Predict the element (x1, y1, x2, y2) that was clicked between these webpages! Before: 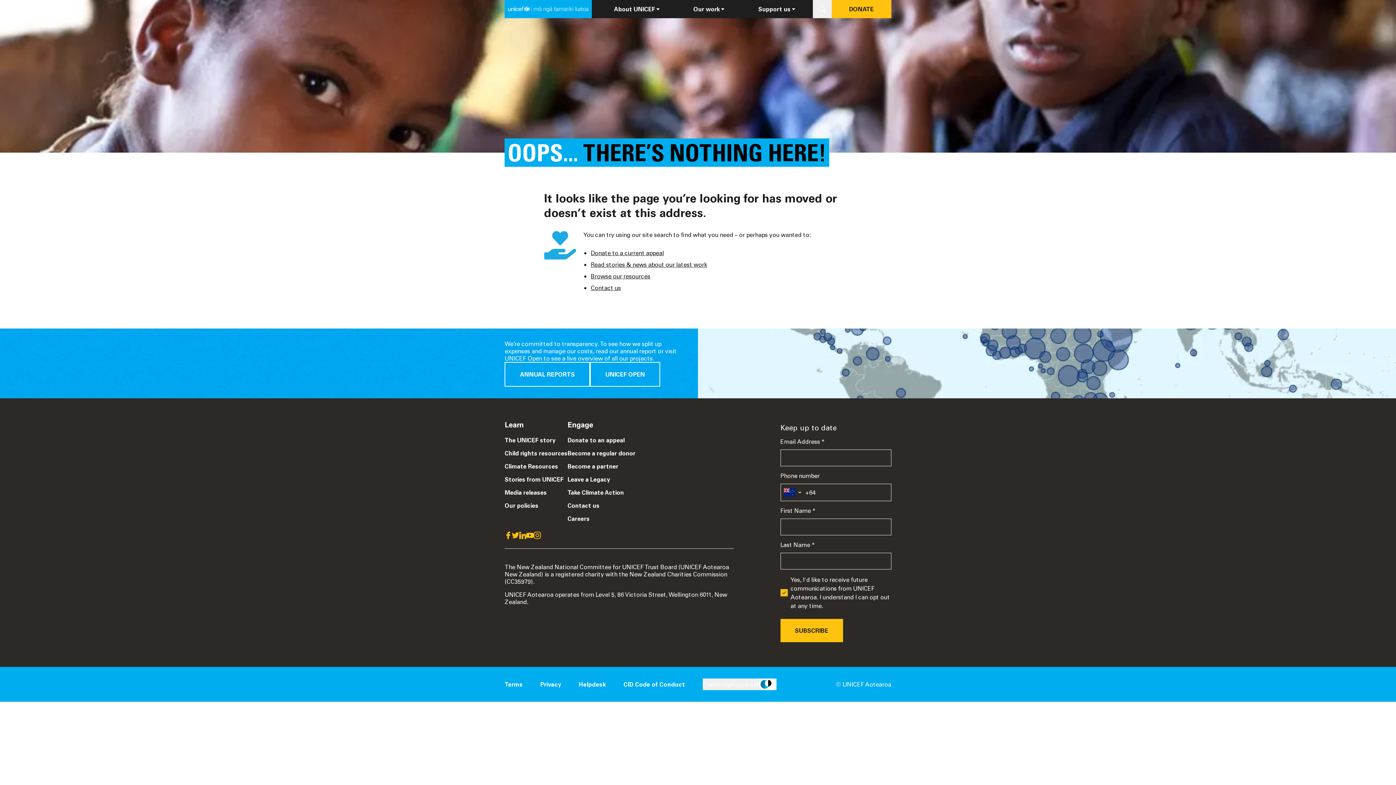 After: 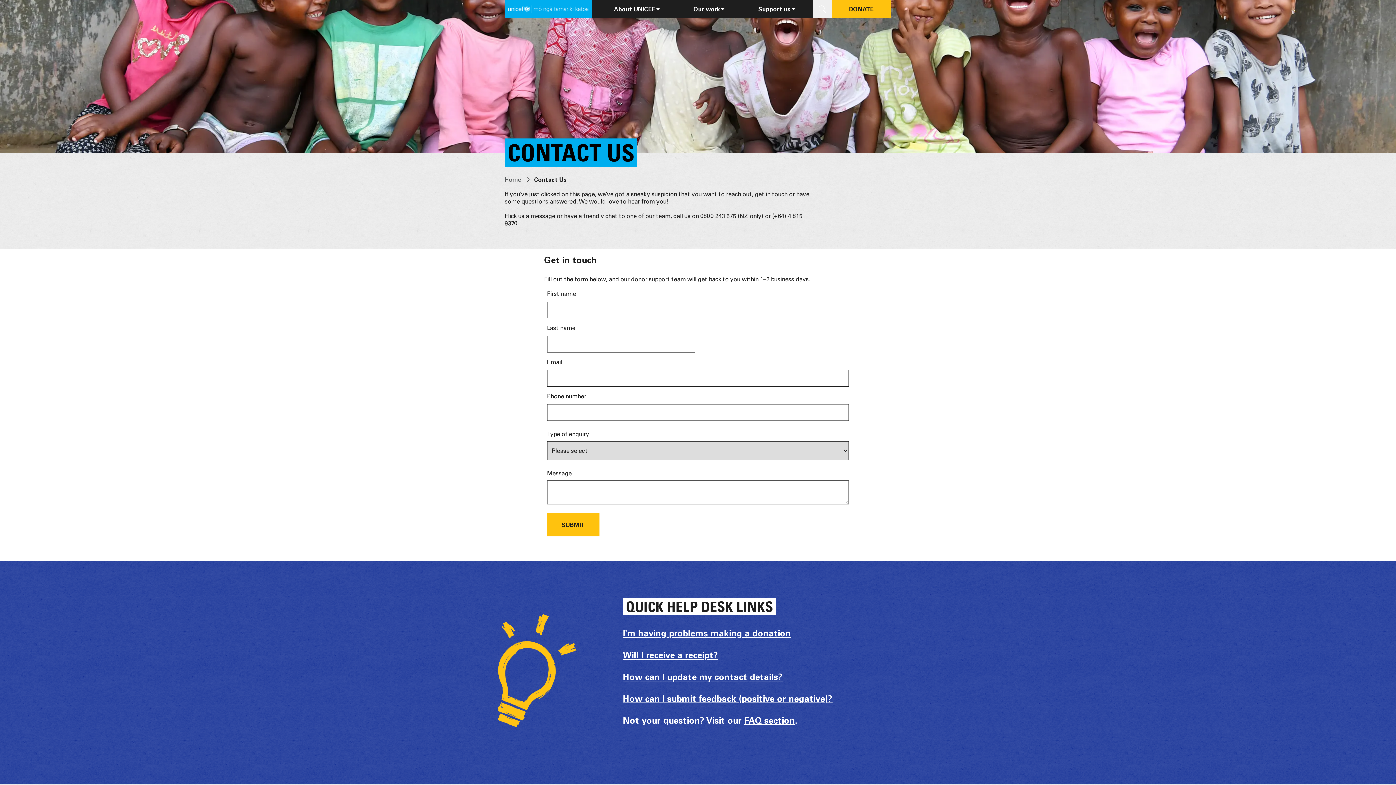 Action: label: Contact us bbox: (567, 502, 635, 509)